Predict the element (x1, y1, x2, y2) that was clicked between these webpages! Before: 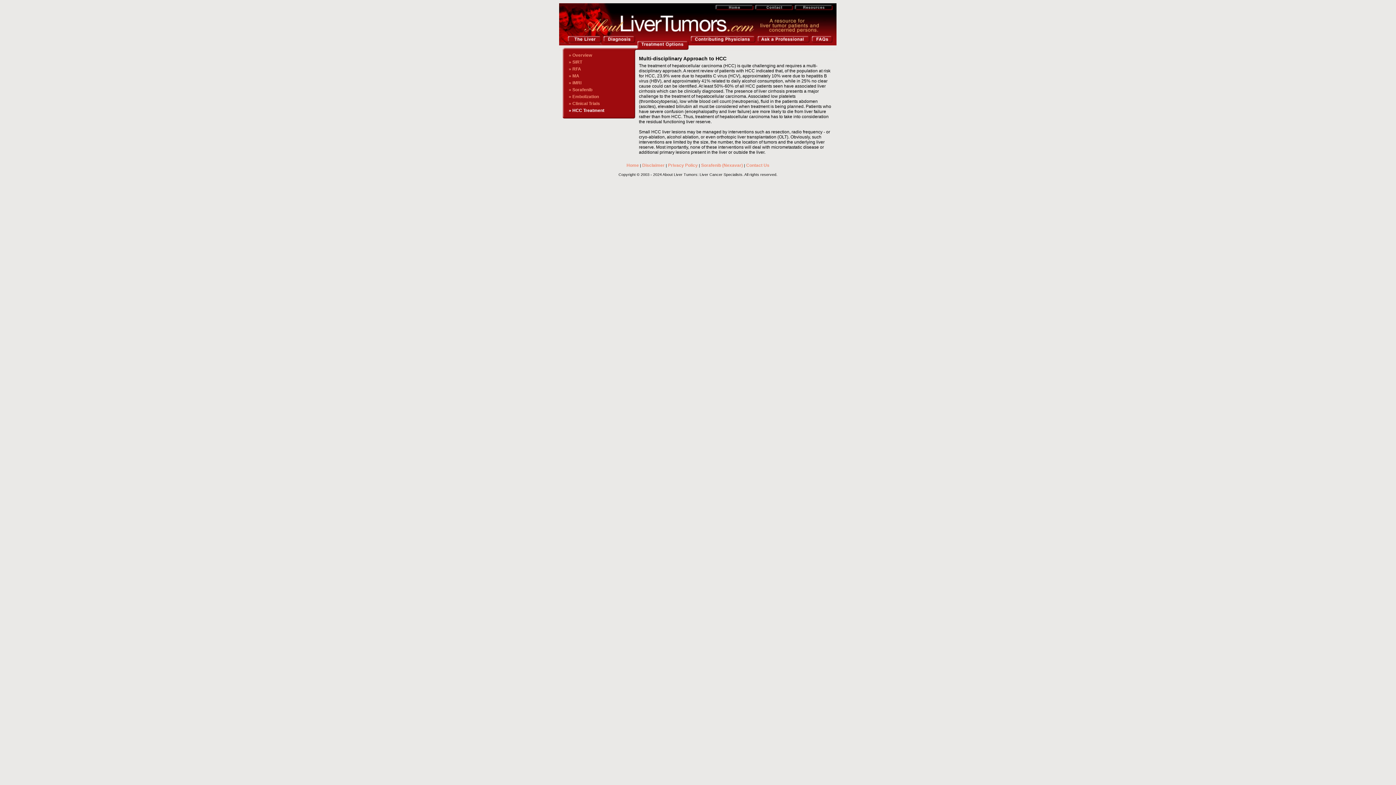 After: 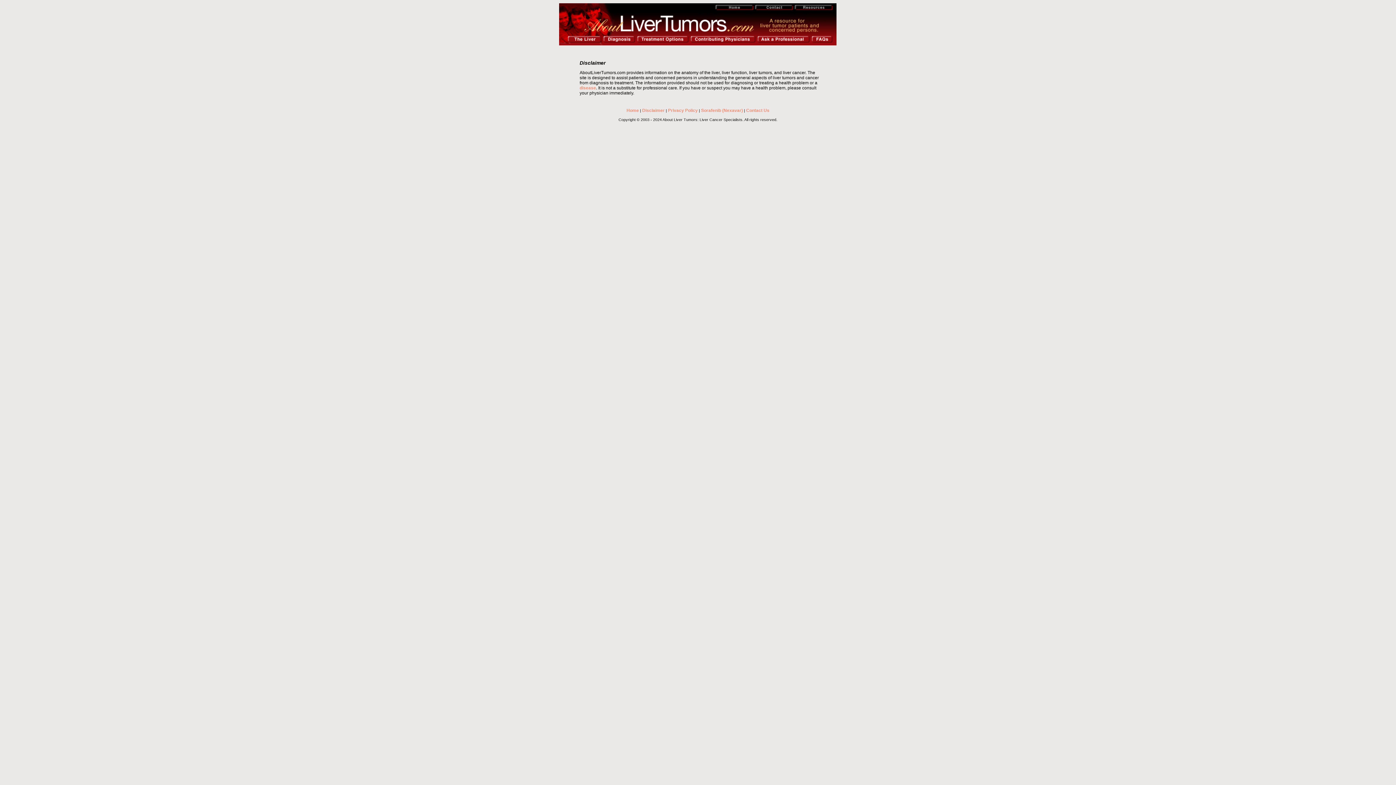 Action: bbox: (642, 162, 664, 168) label: Disclaimer